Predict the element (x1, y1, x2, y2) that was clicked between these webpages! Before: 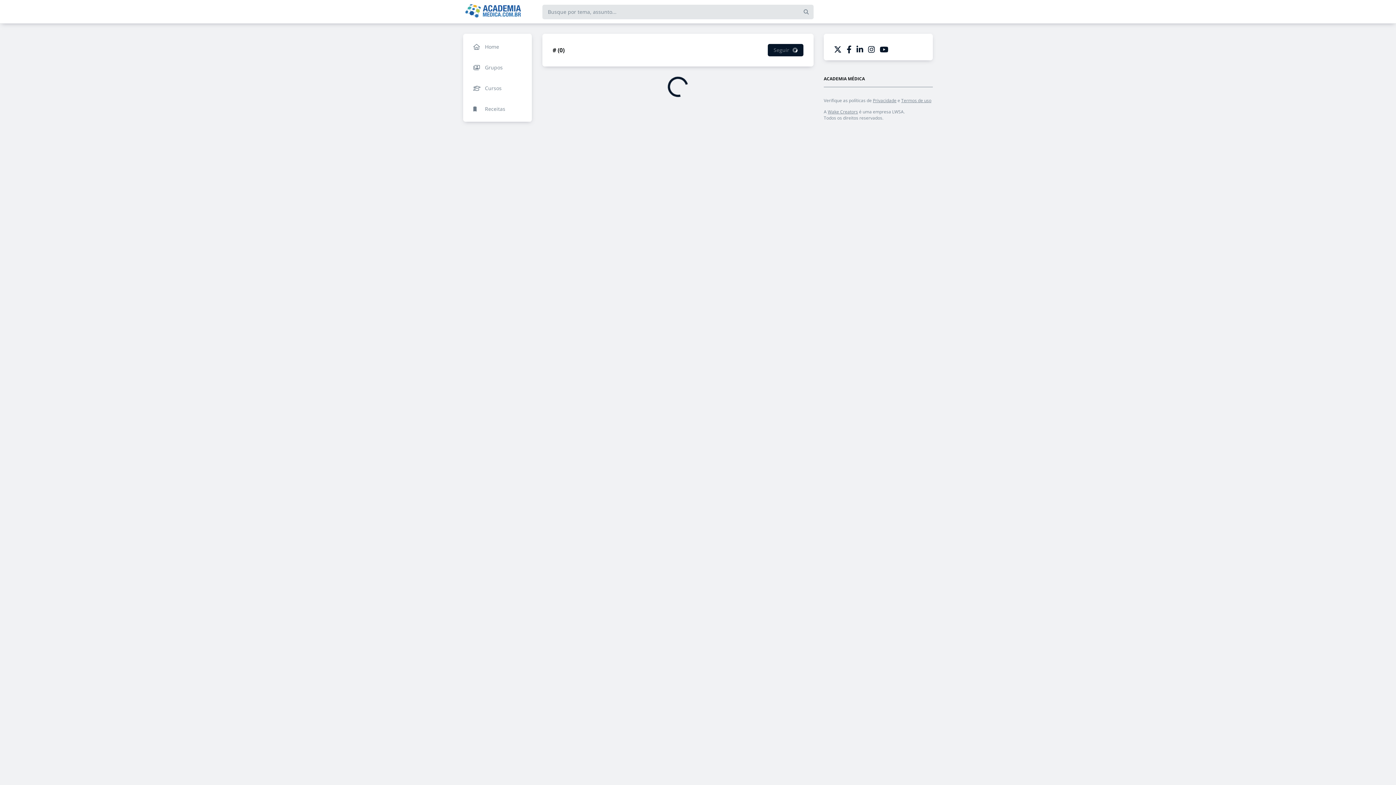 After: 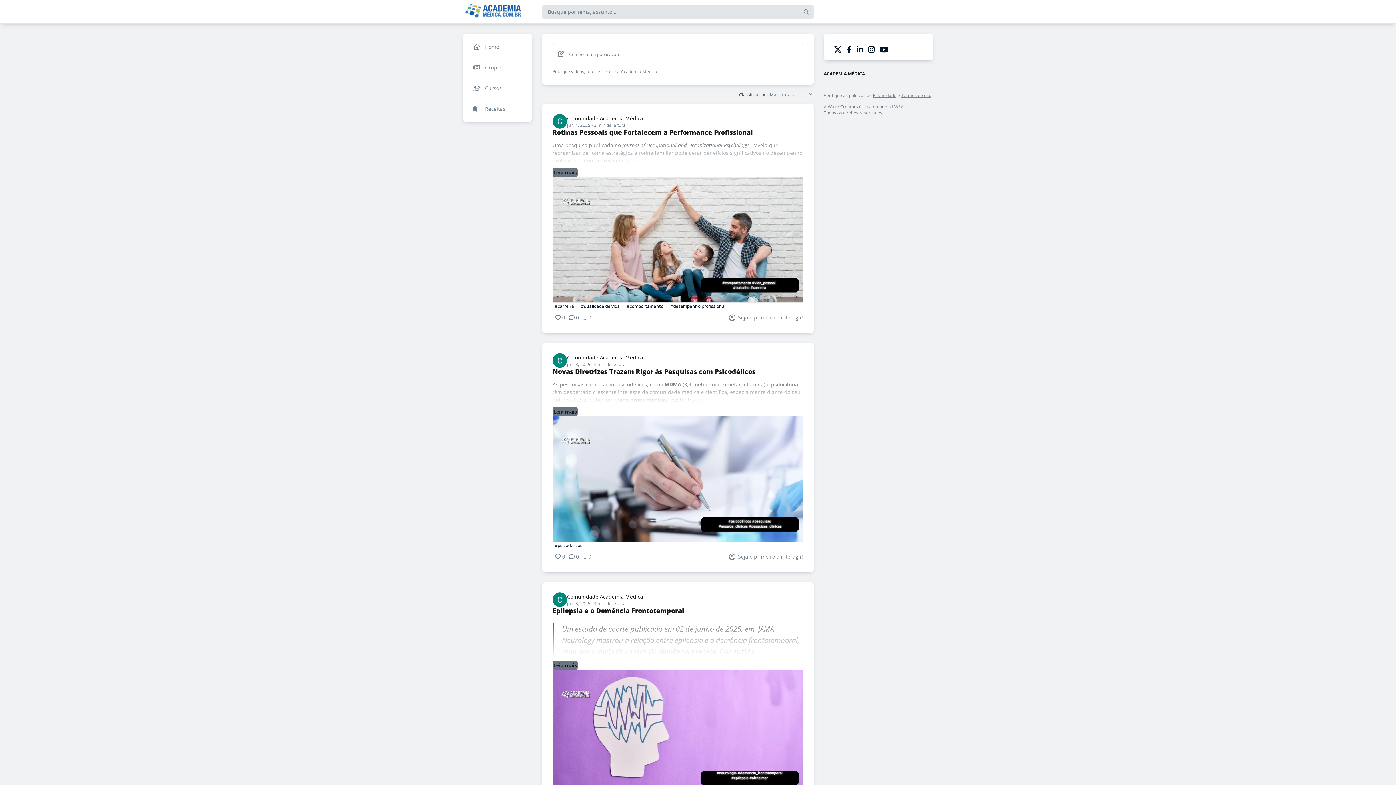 Action: bbox: (463, 2, 523, 20)